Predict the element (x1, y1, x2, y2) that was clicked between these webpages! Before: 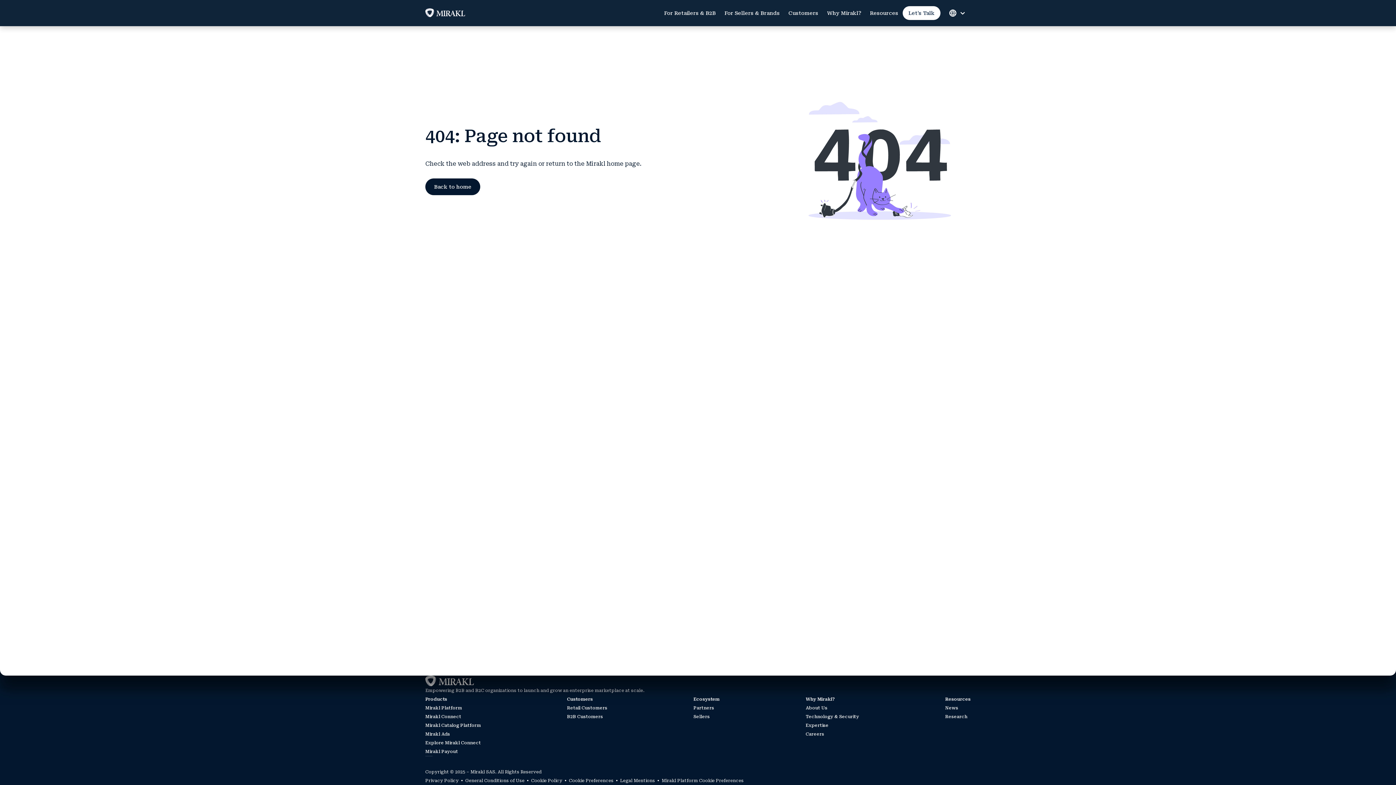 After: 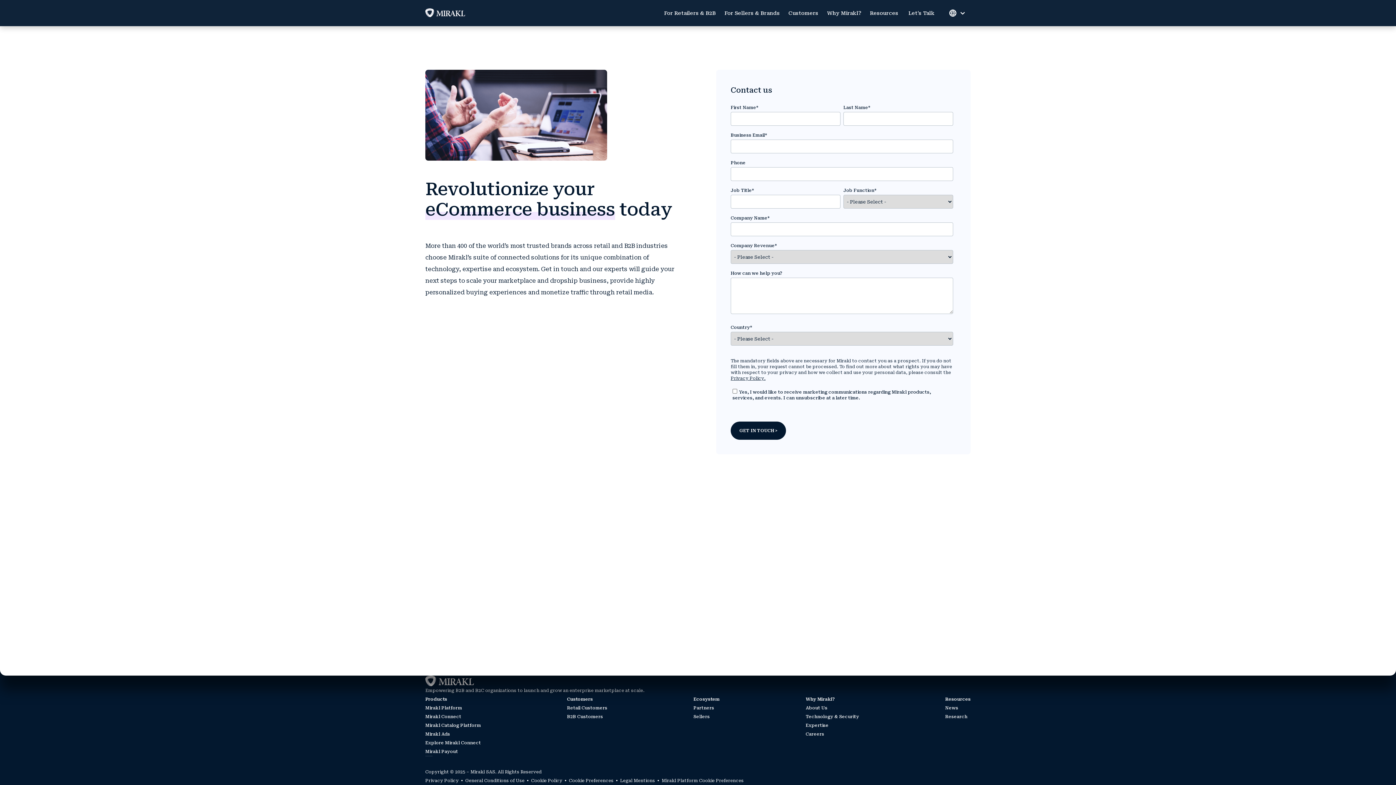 Action: label: Let's Talk bbox: (902, 6, 940, 20)